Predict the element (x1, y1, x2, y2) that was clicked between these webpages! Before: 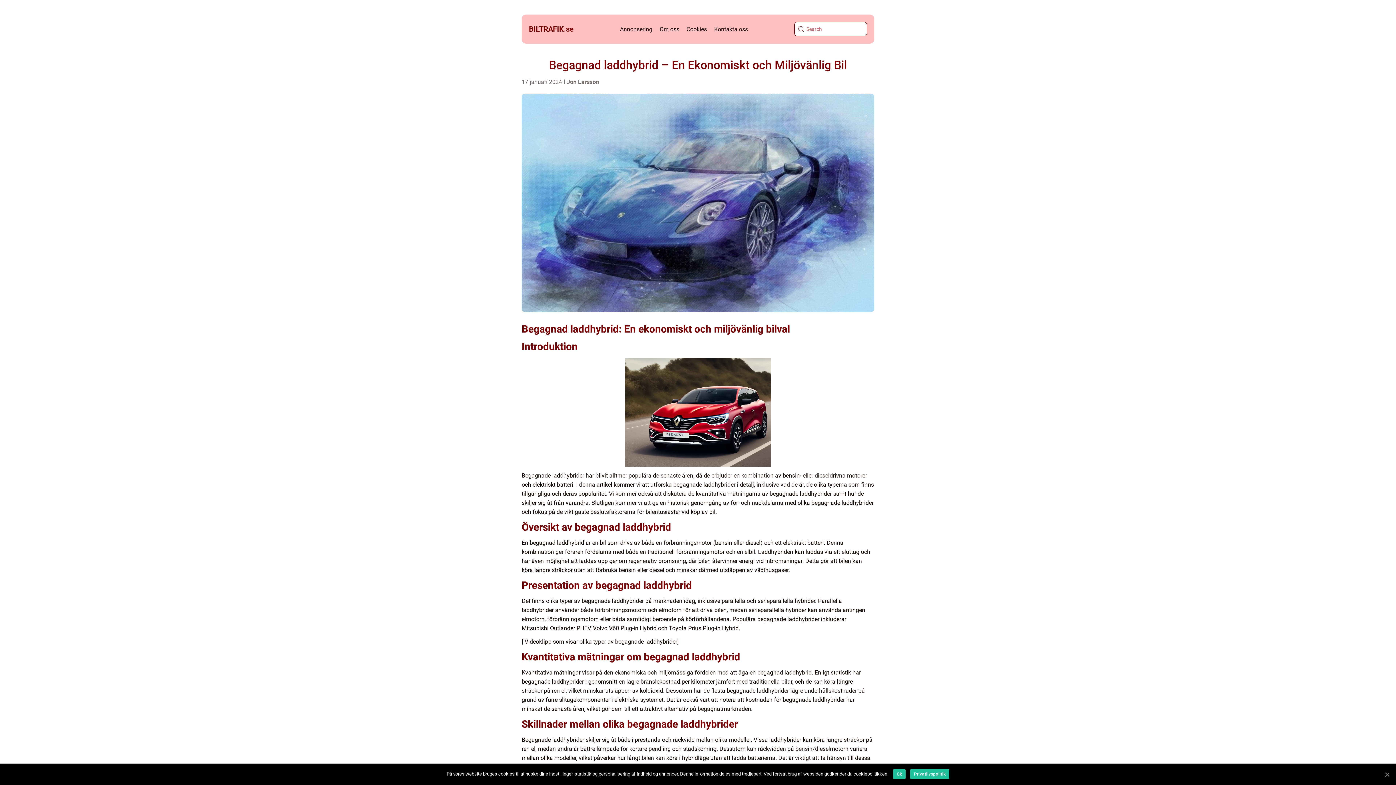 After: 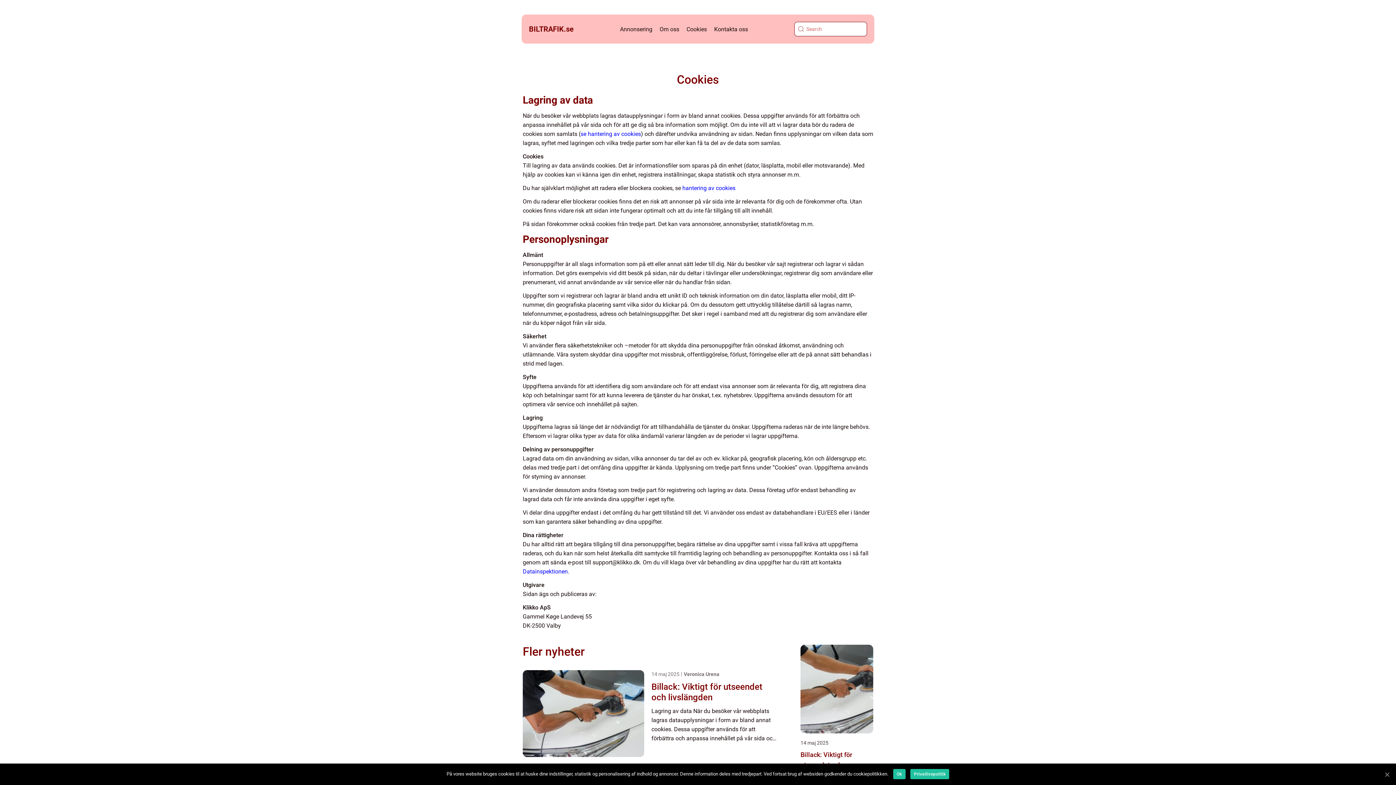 Action: label: Cookies bbox: (686, 25, 707, 32)